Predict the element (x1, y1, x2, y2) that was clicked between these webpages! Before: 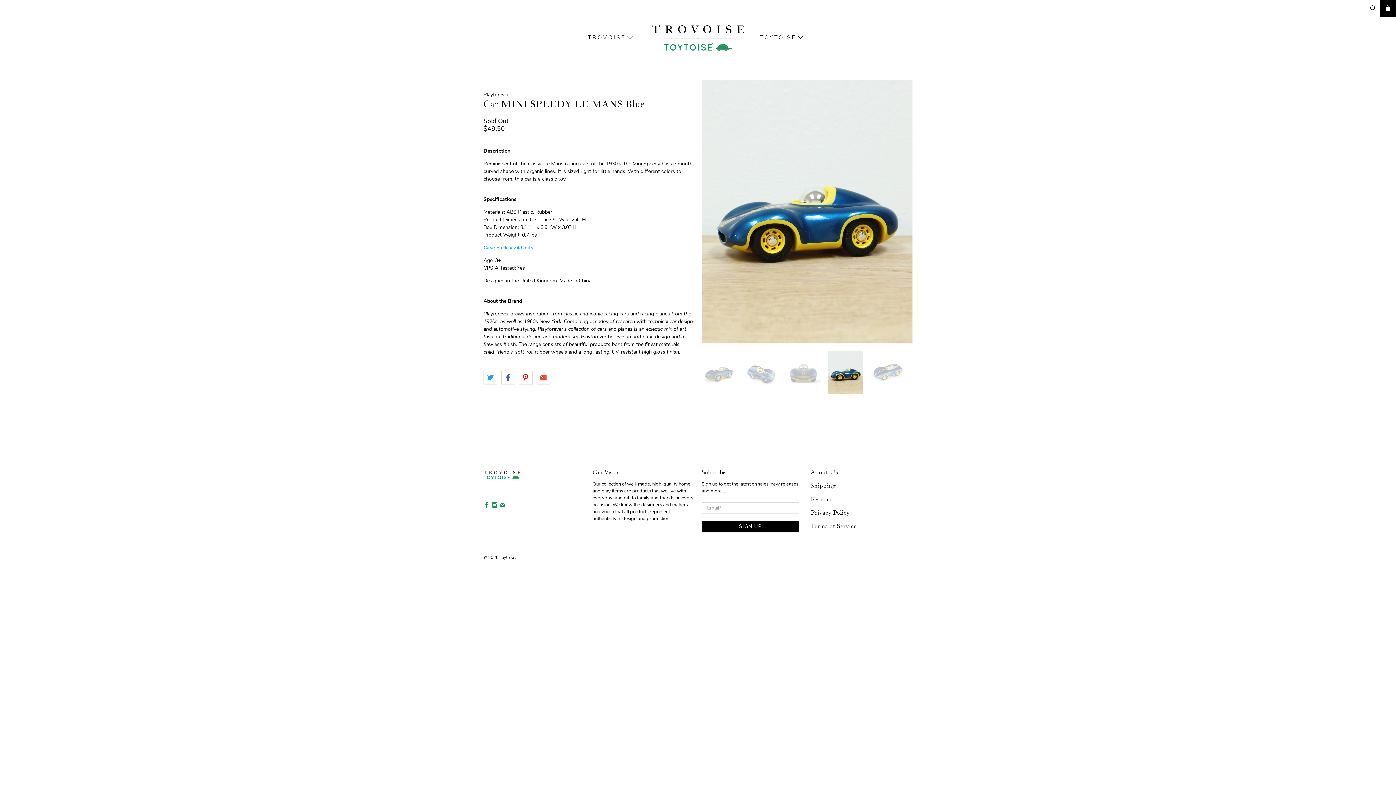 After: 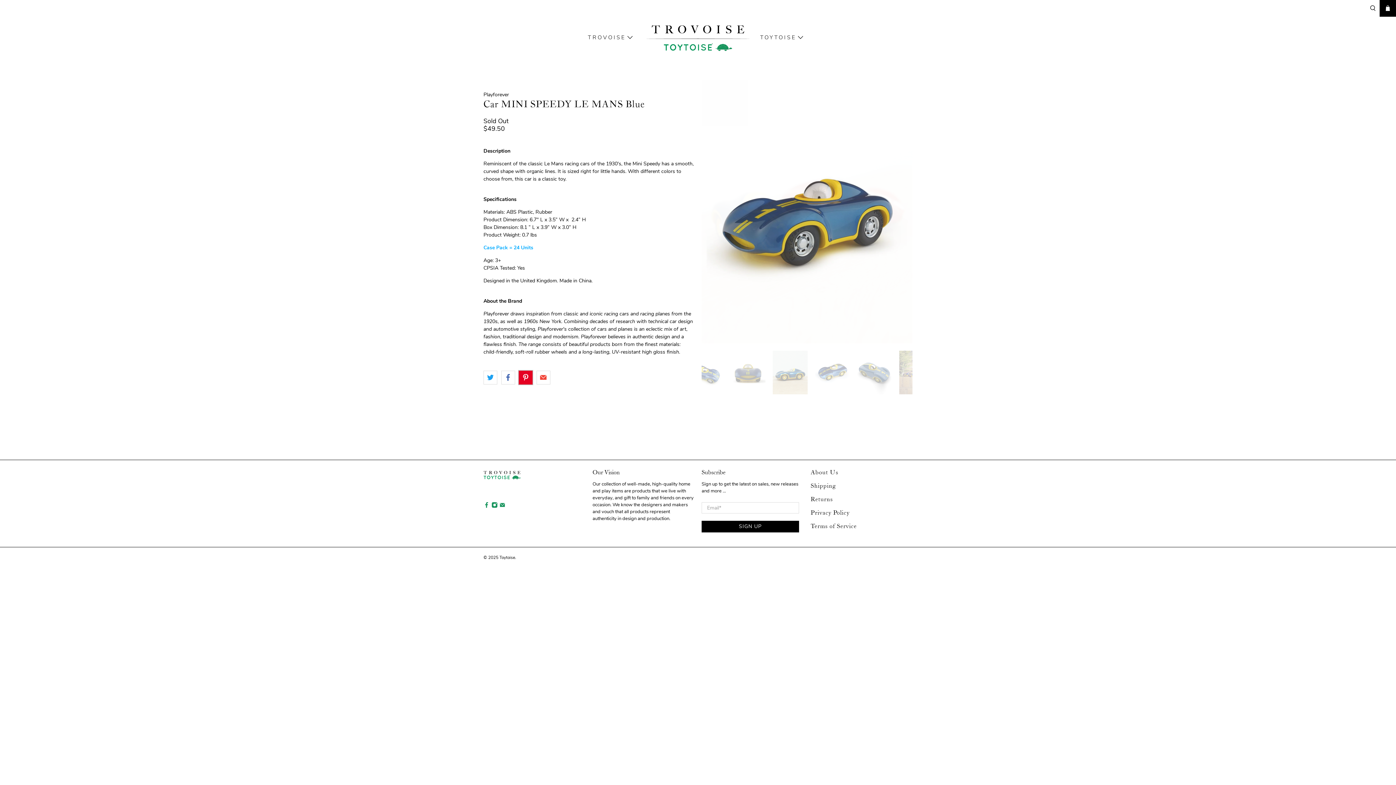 Action: bbox: (518, 370, 532, 384)